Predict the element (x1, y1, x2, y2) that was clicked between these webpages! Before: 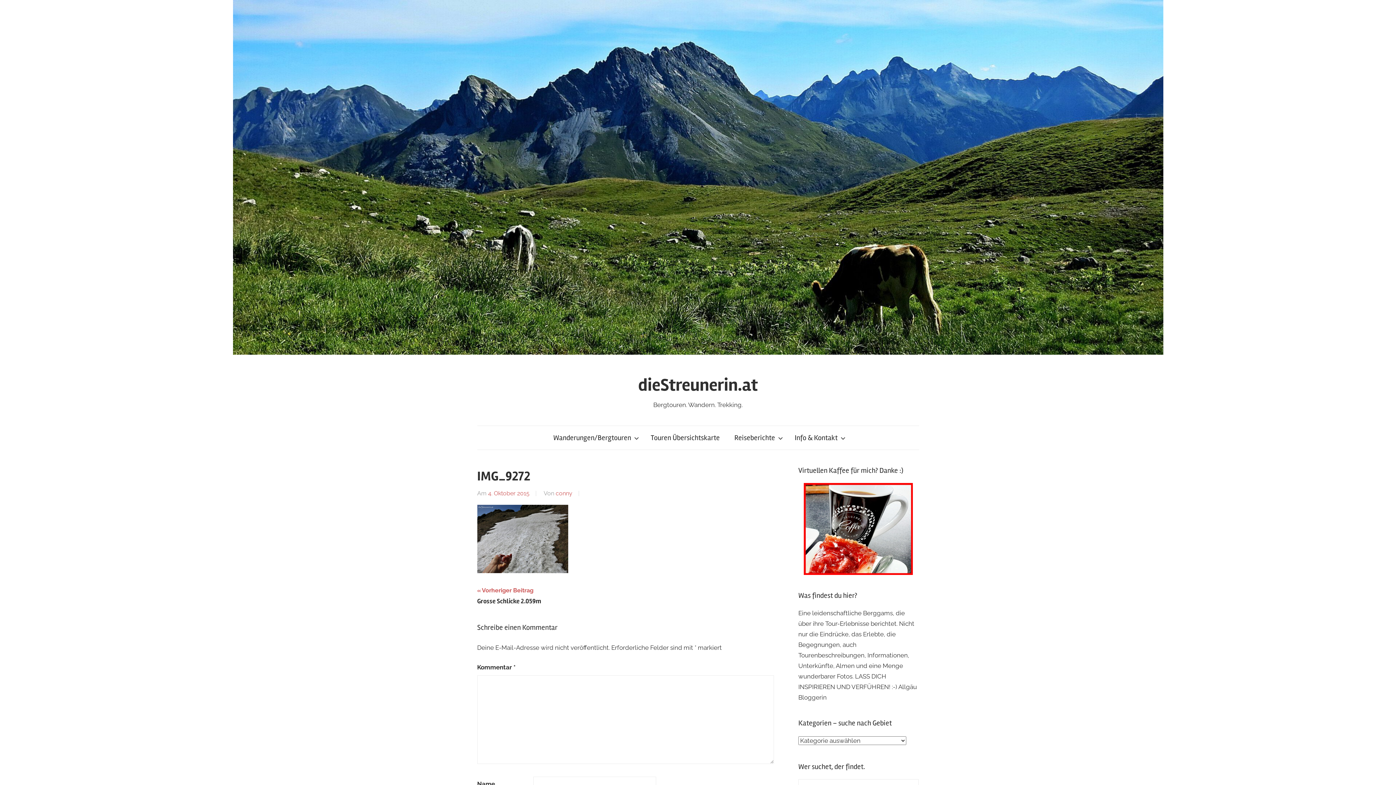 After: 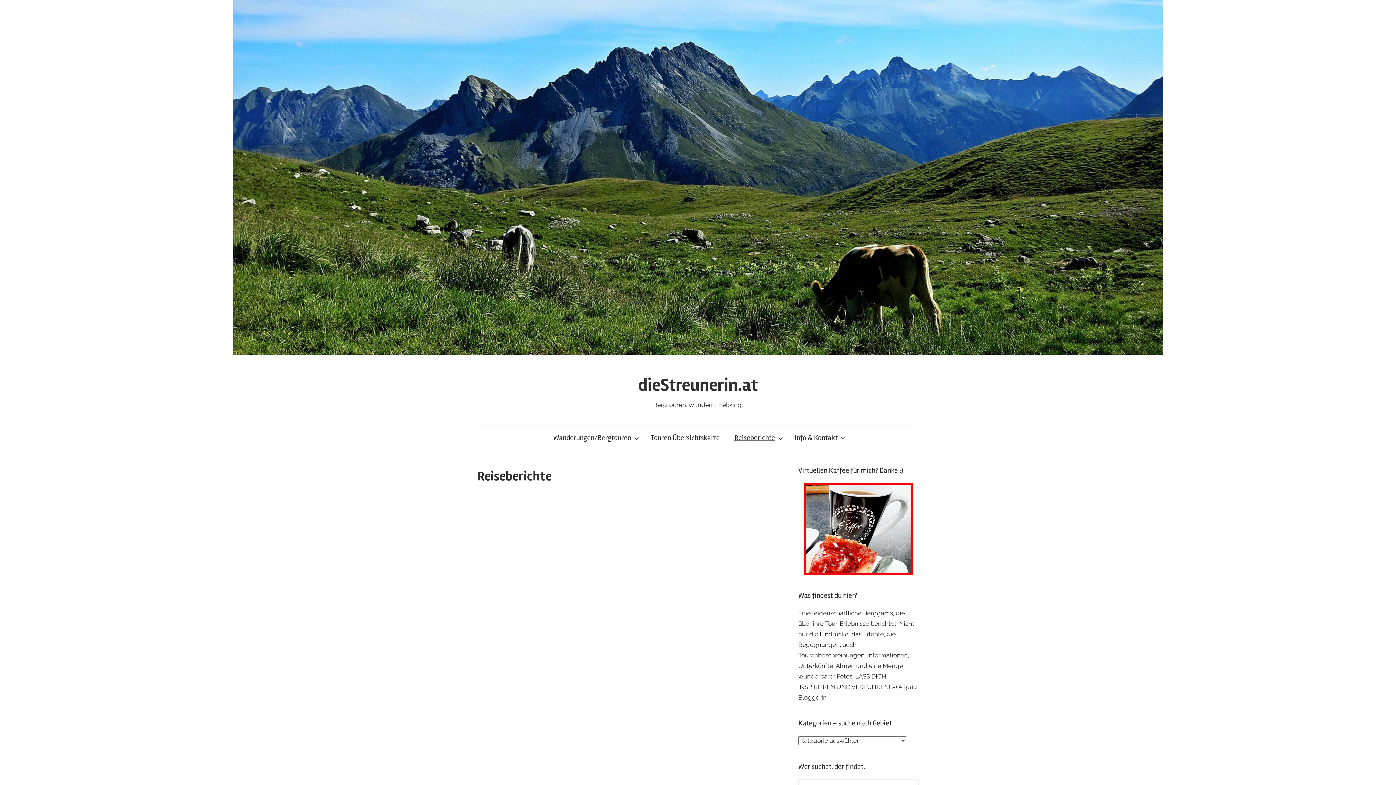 Action: bbox: (727, 426, 787, 449) label: Reiseberichte